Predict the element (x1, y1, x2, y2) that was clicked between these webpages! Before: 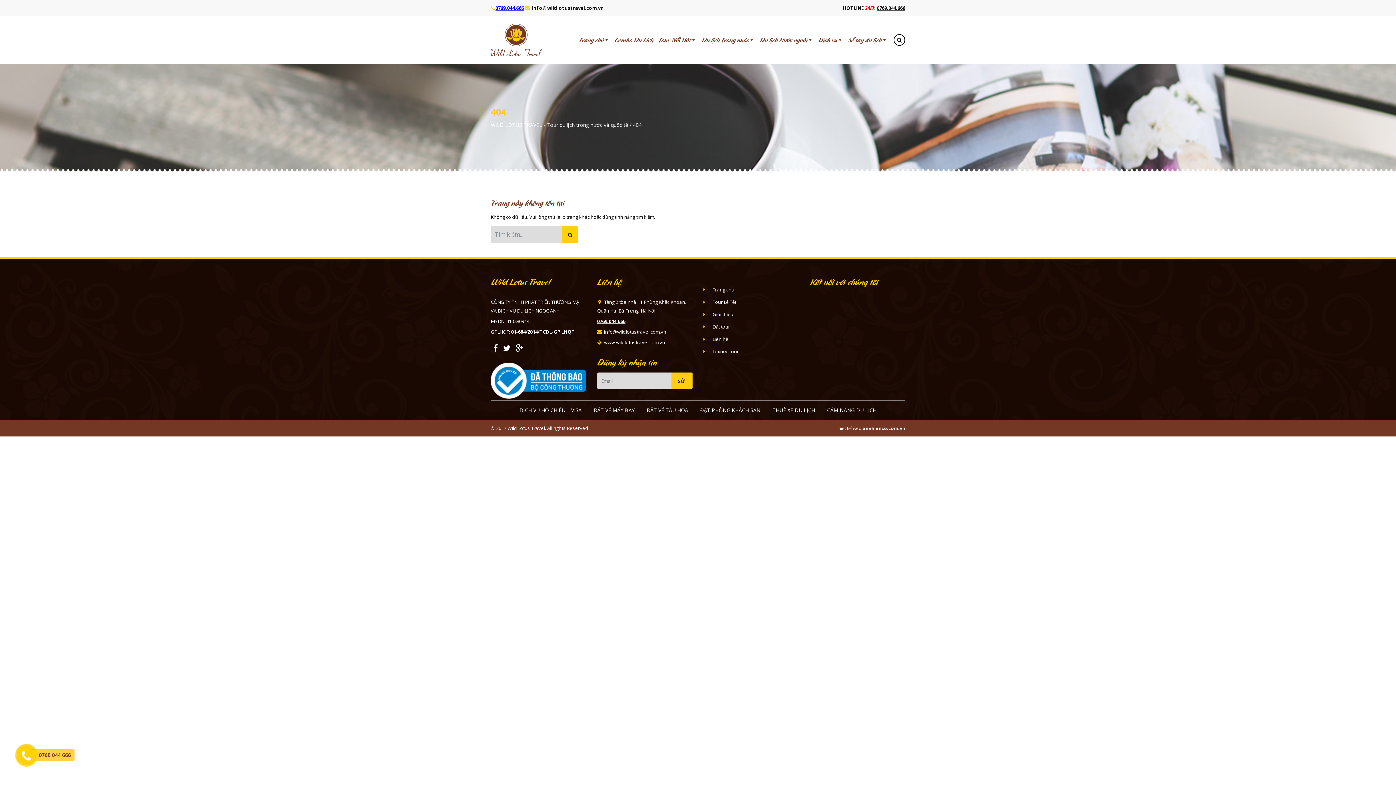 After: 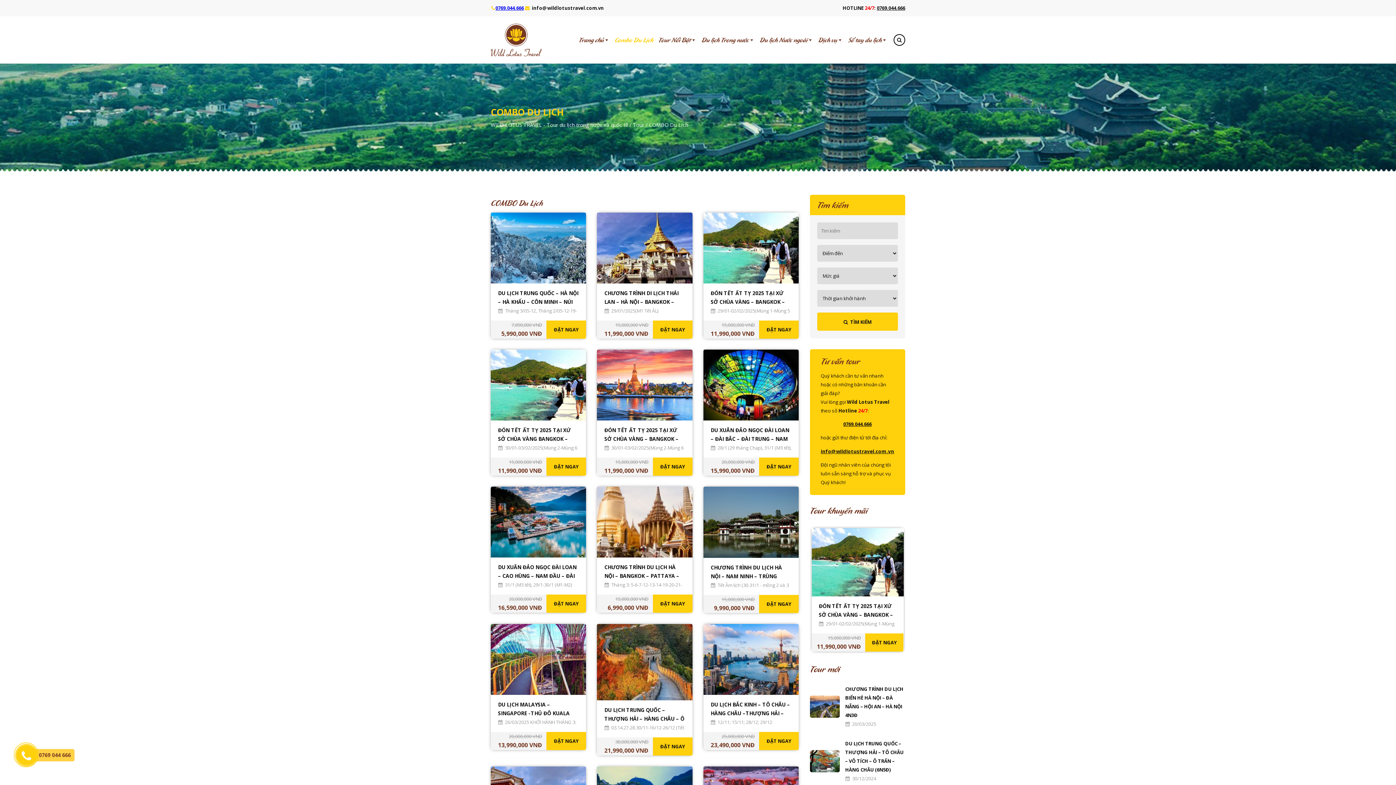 Action: bbox: (612, 35, 656, 44) label: Combo Du Lịch